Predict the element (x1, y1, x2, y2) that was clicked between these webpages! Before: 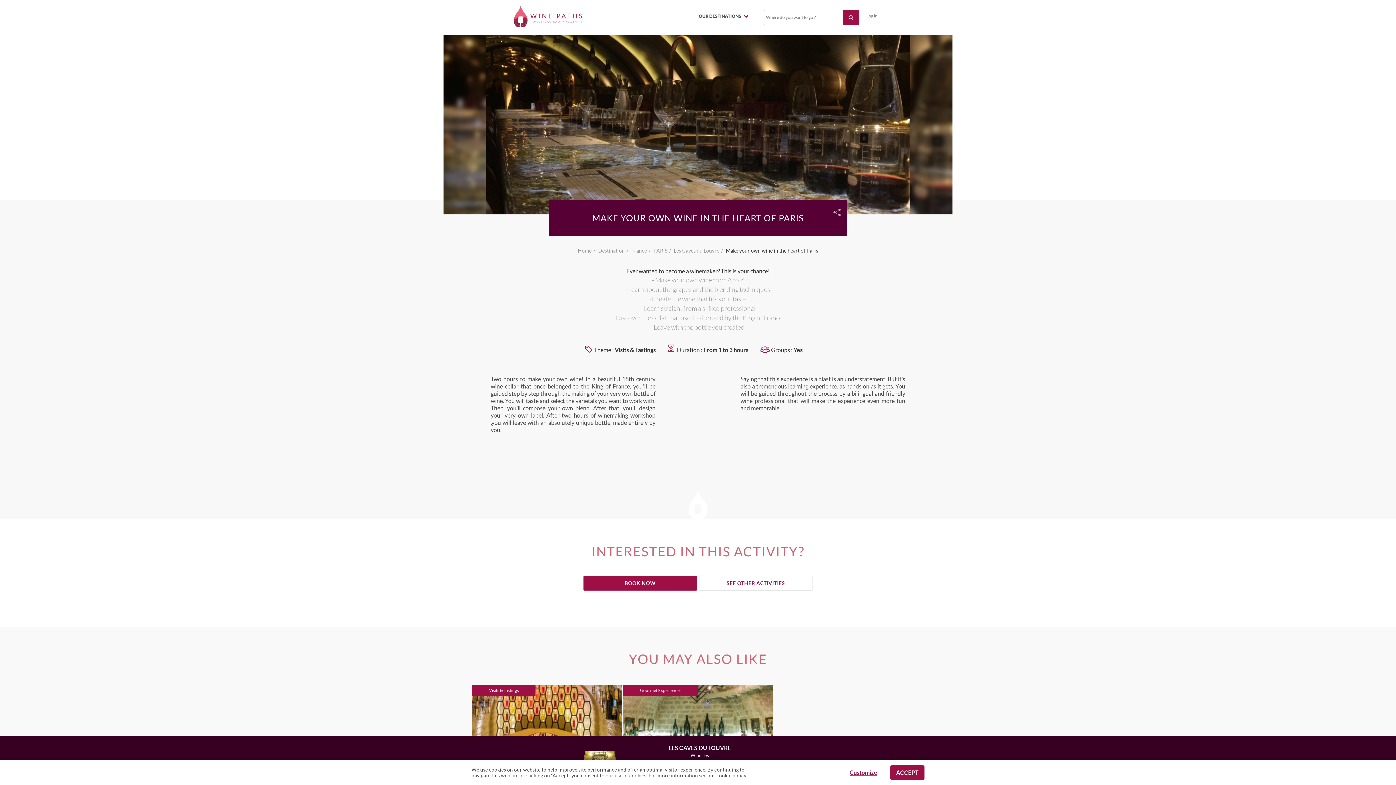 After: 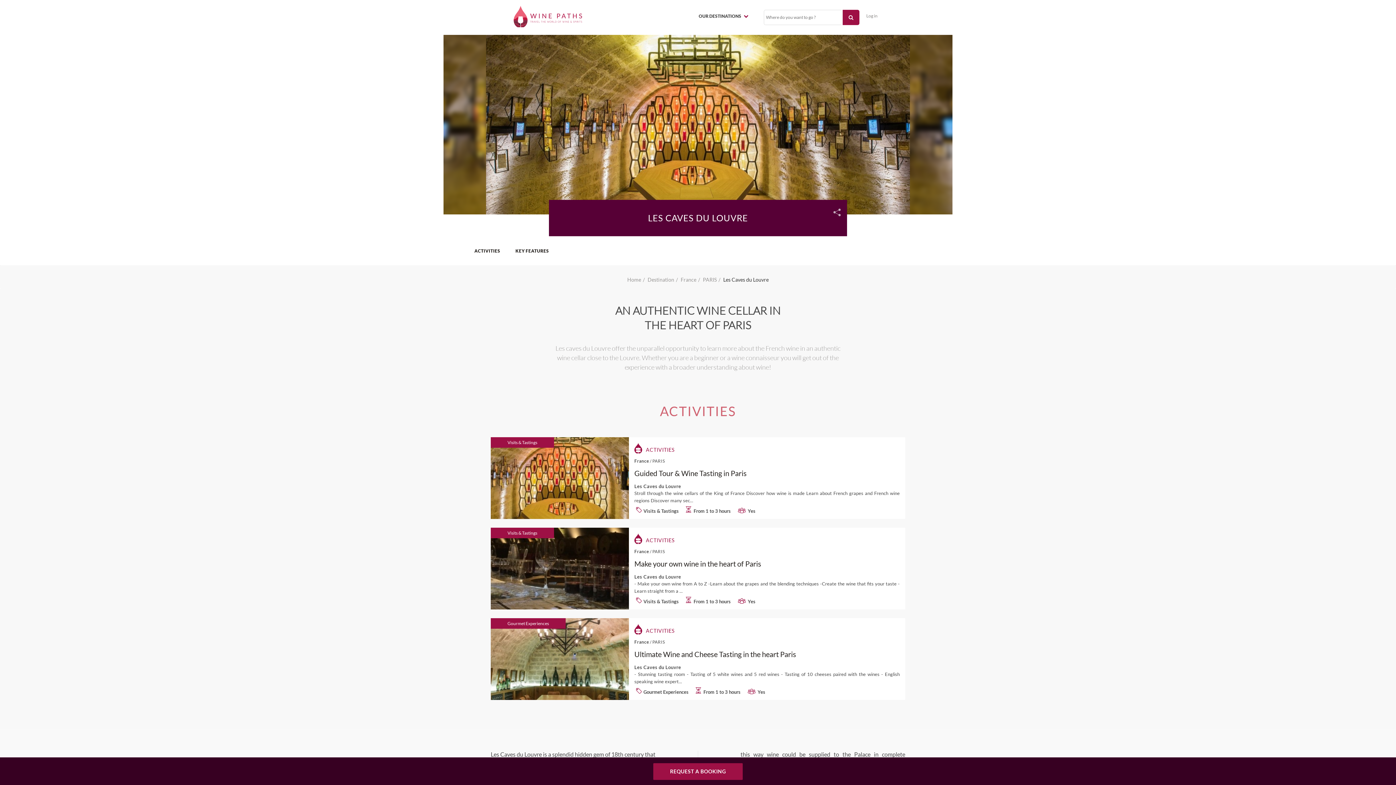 Action: label: Wineries bbox: (587, 752, 812, 758)